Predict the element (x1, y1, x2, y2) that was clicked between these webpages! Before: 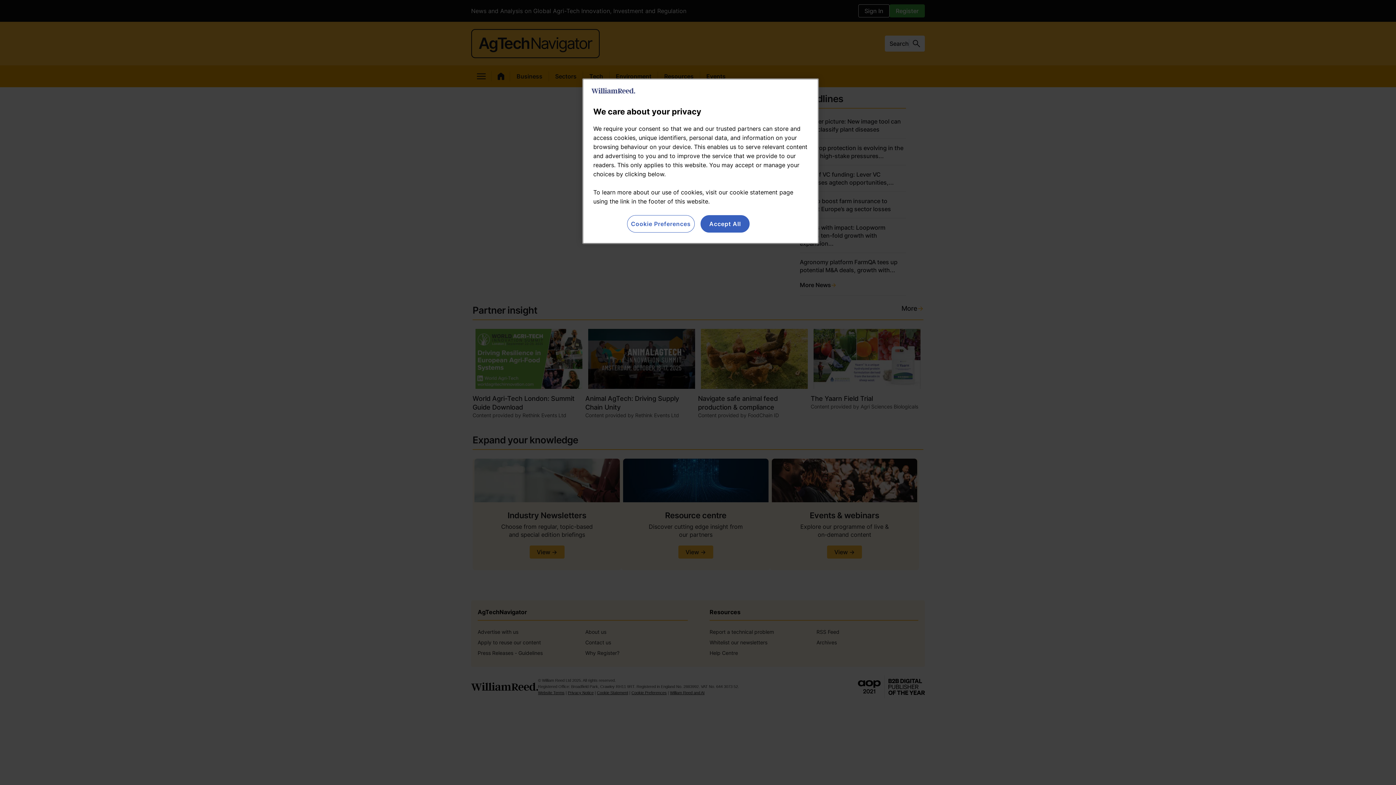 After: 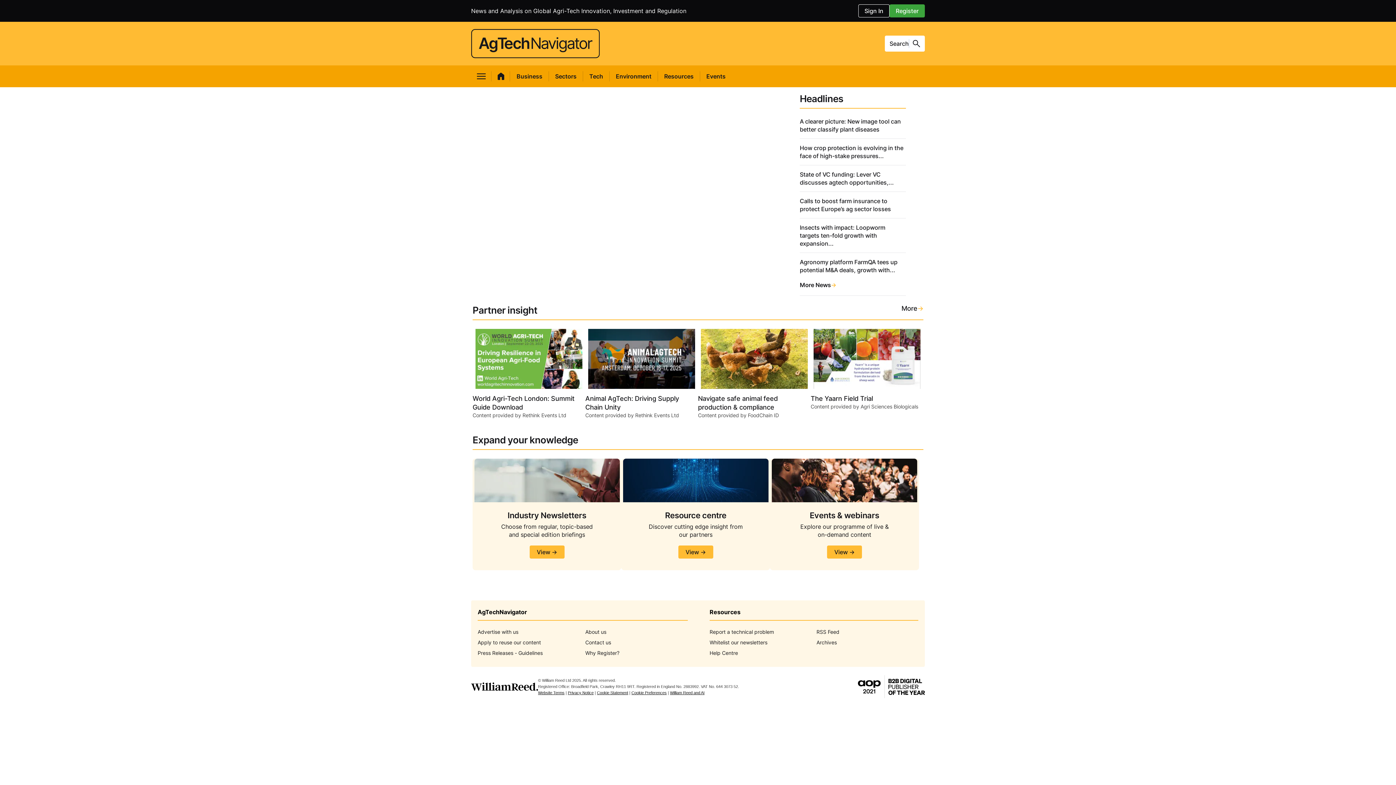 Action: bbox: (700, 215, 749, 232) label: Accept All